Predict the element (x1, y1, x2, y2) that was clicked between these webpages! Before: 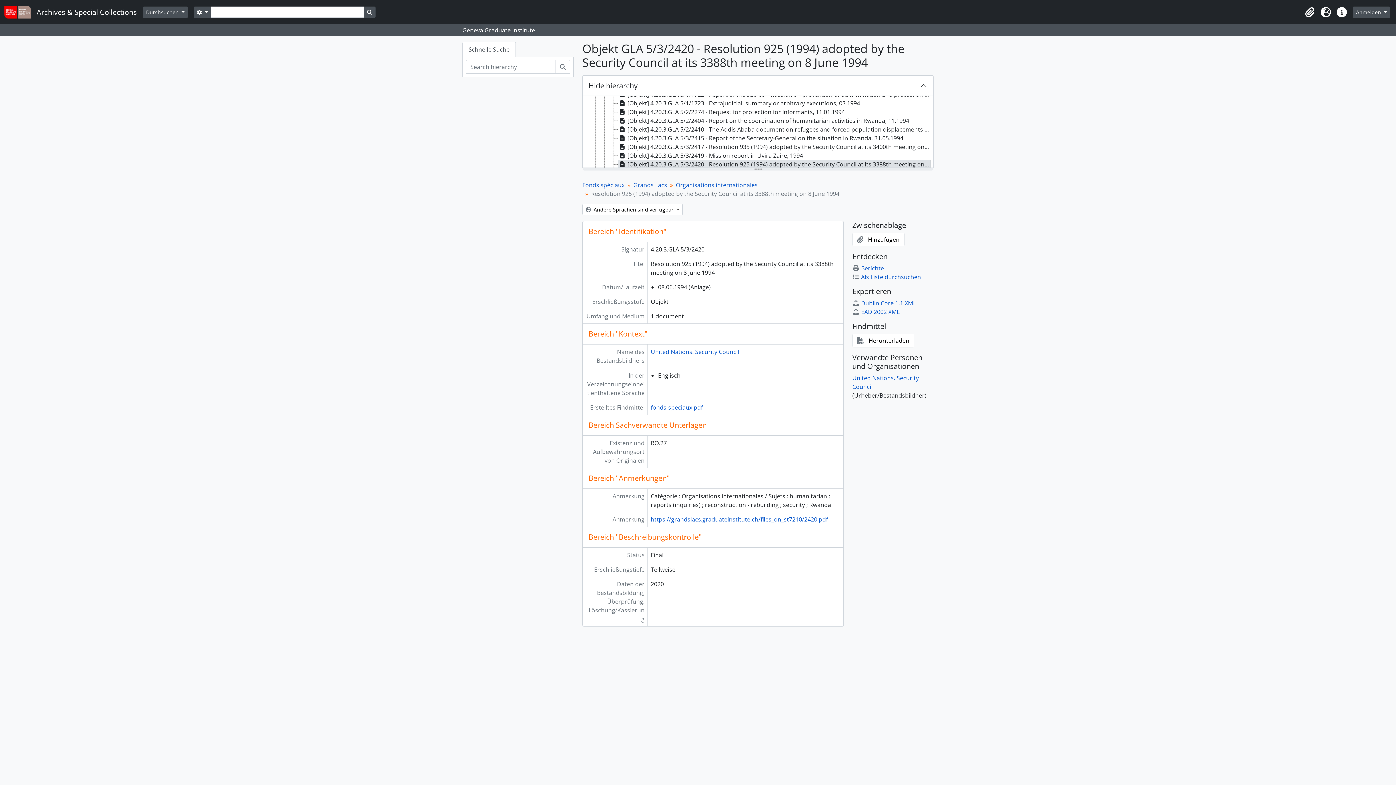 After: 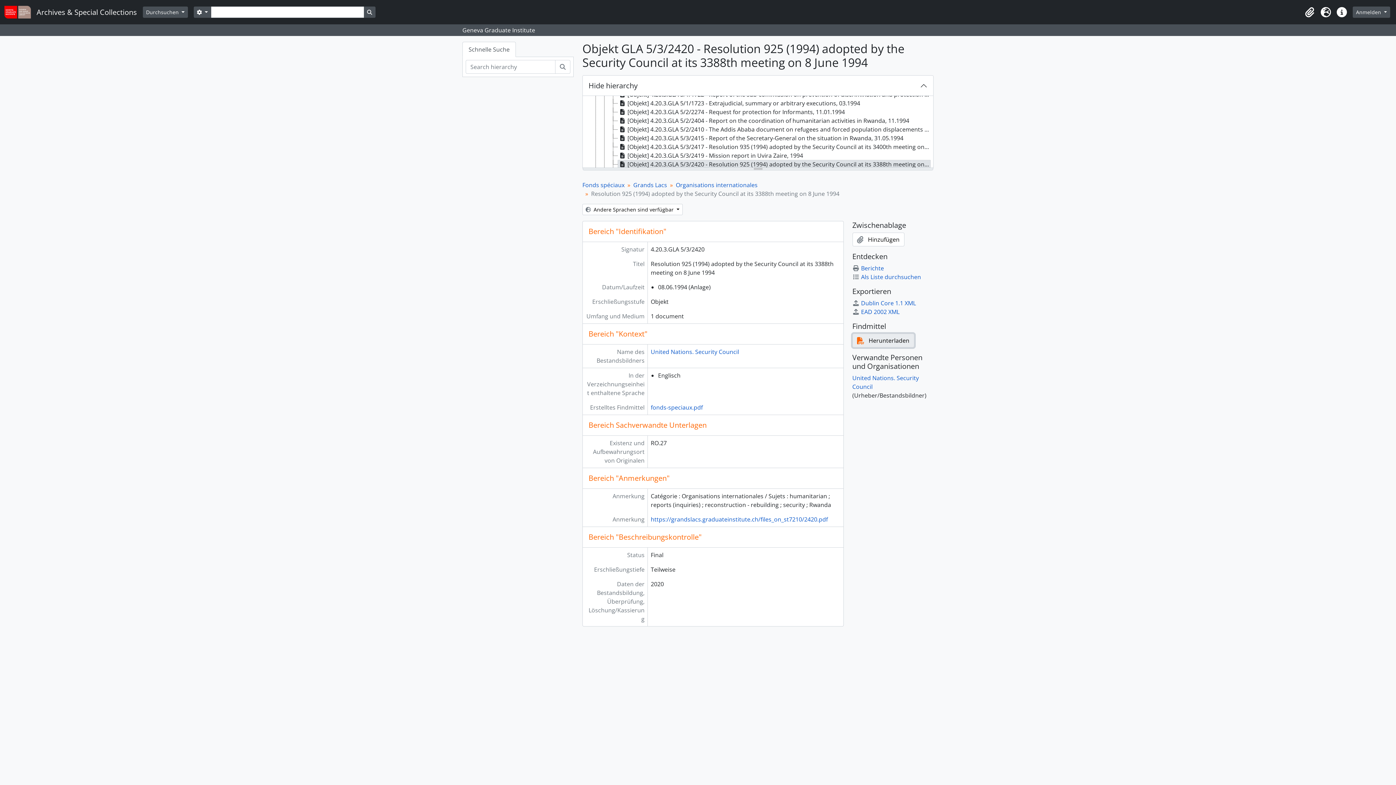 Action: bbox: (852, 333, 914, 347) label:  Herunterladen